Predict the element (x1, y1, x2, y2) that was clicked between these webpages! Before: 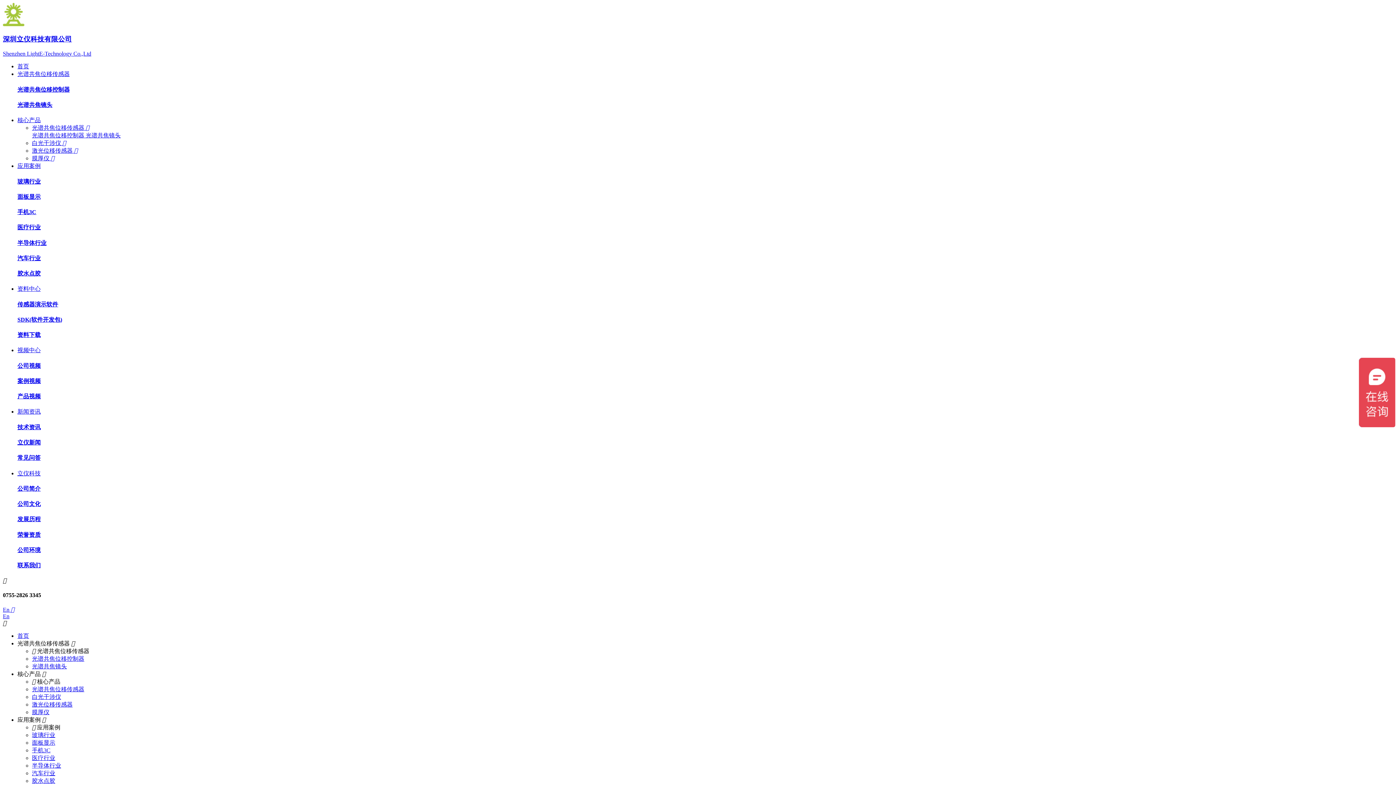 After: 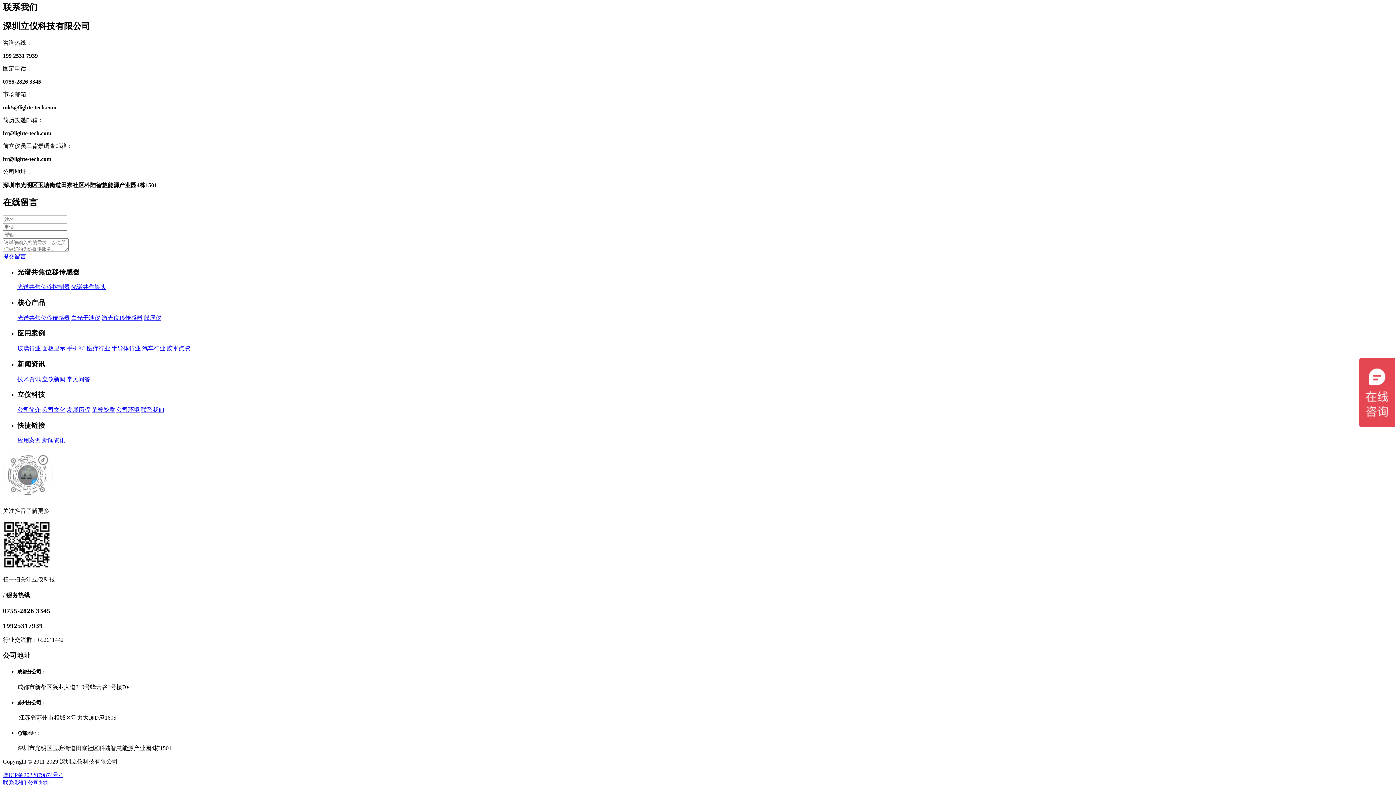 Action: label: 联系我们 bbox: (17, 562, 1393, 569)